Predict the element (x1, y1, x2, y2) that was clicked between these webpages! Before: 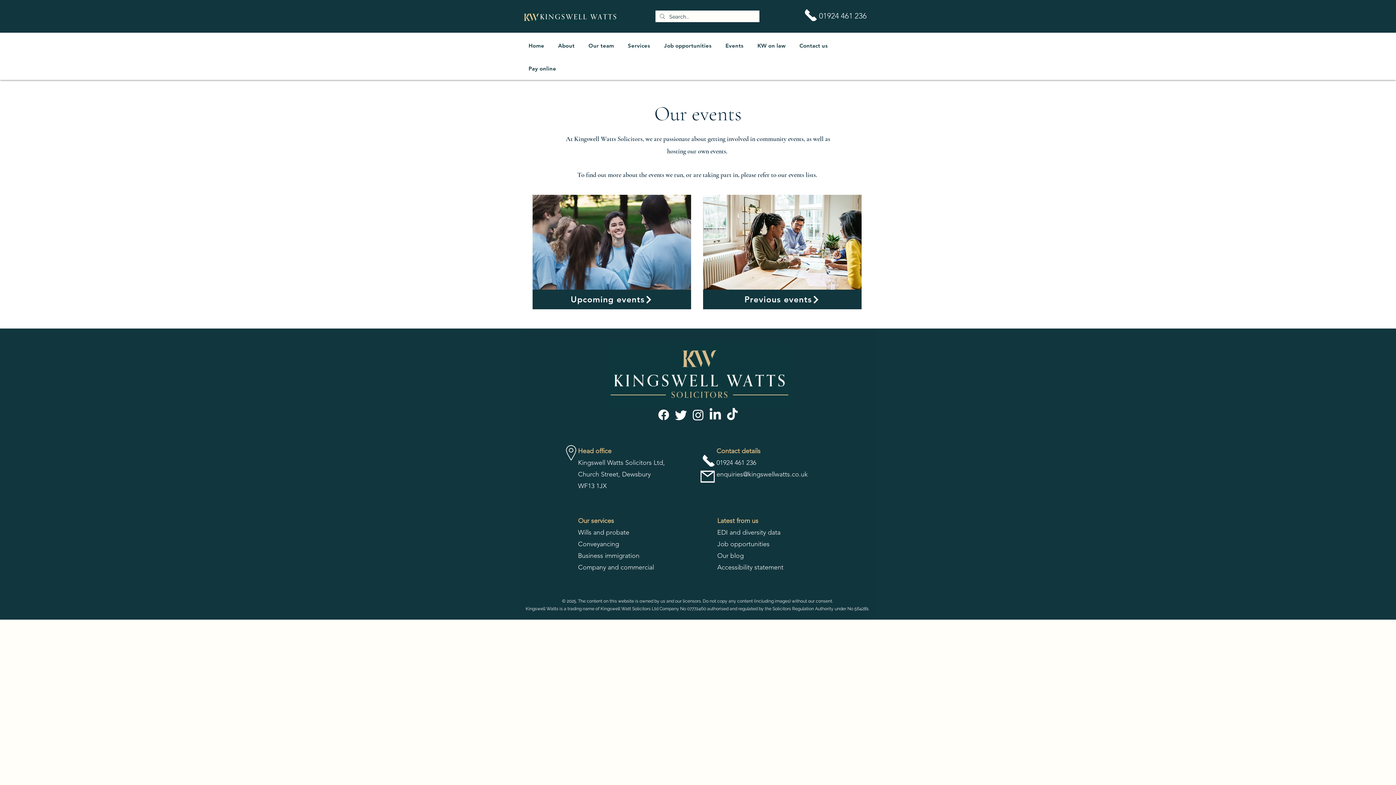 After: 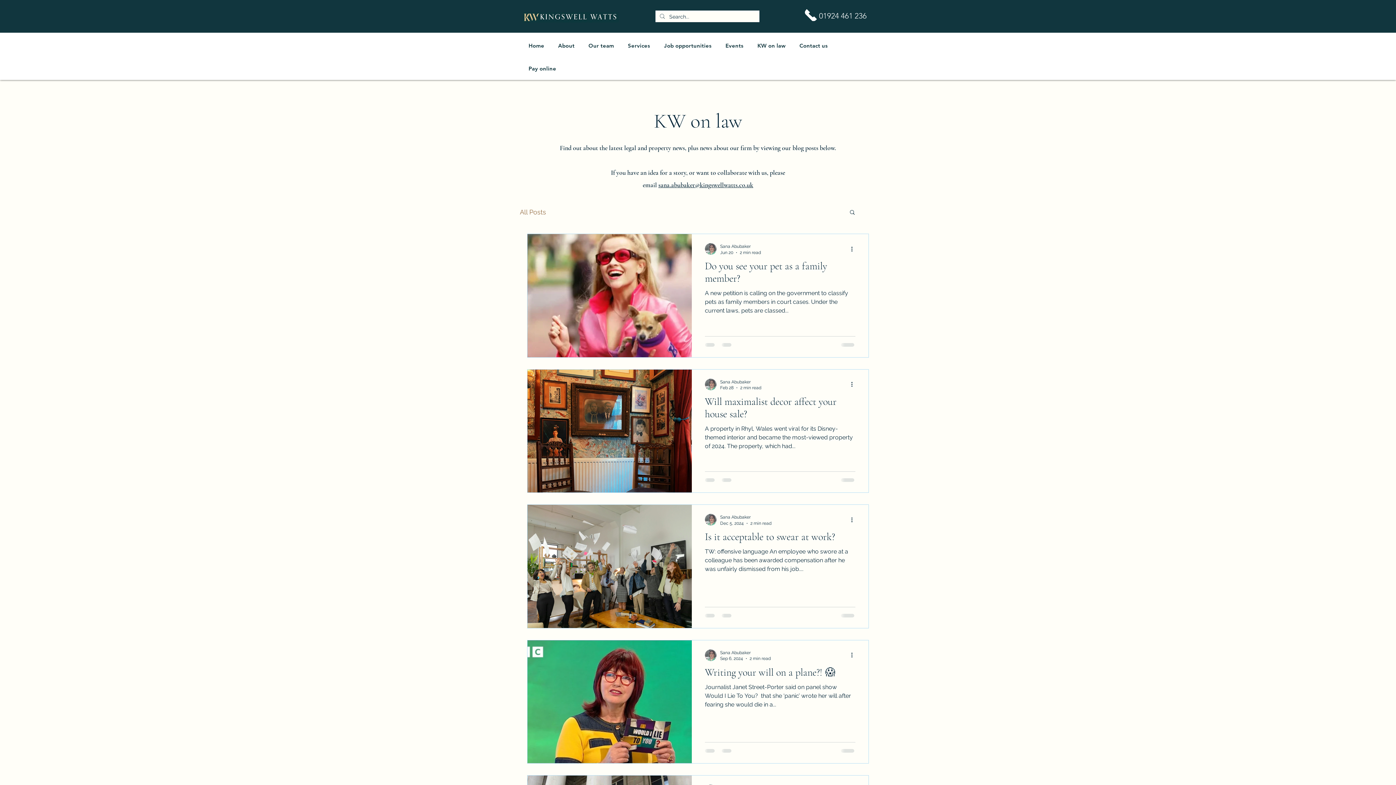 Action: label: Our blog bbox: (717, 552, 744, 559)